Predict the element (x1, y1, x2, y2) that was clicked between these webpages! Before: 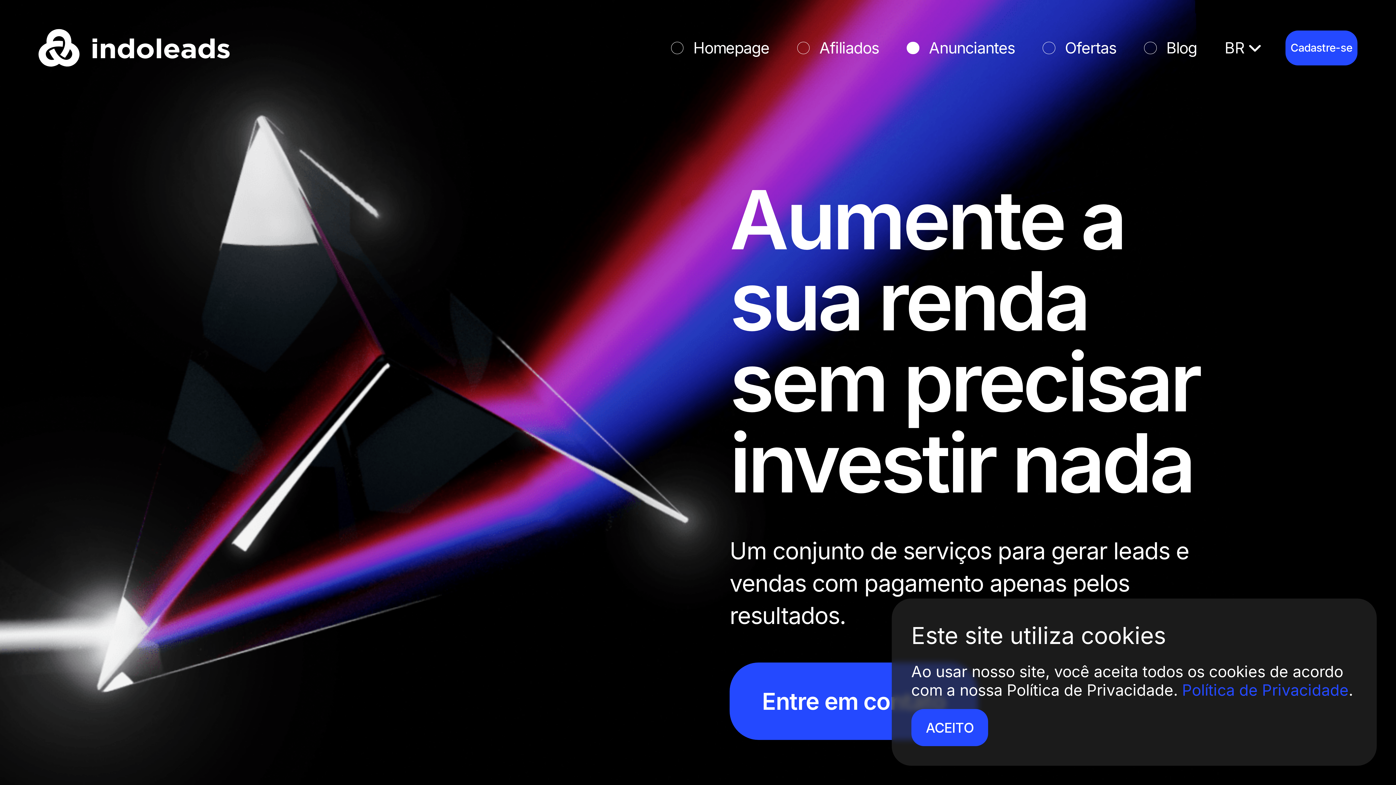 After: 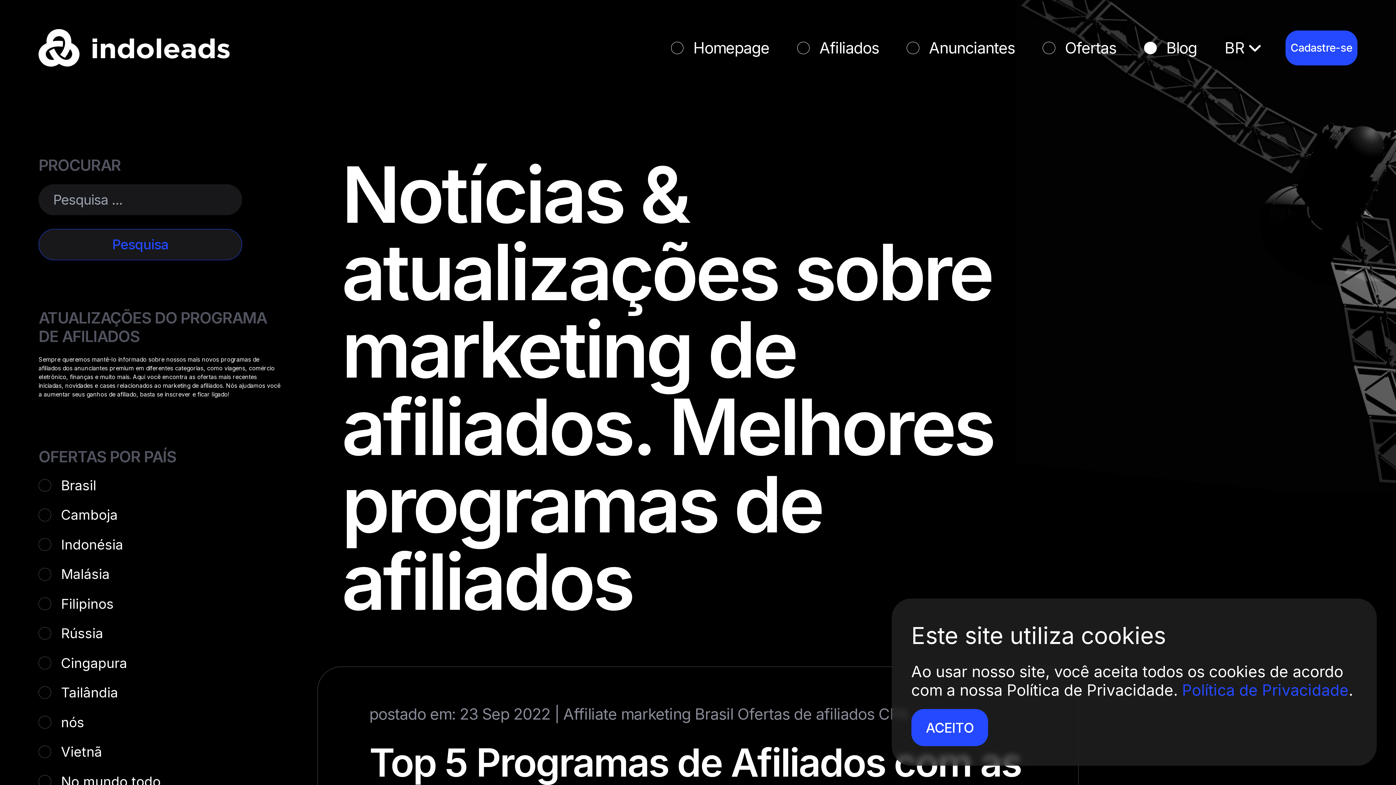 Action: bbox: (1144, 38, 1197, 57) label: Blog